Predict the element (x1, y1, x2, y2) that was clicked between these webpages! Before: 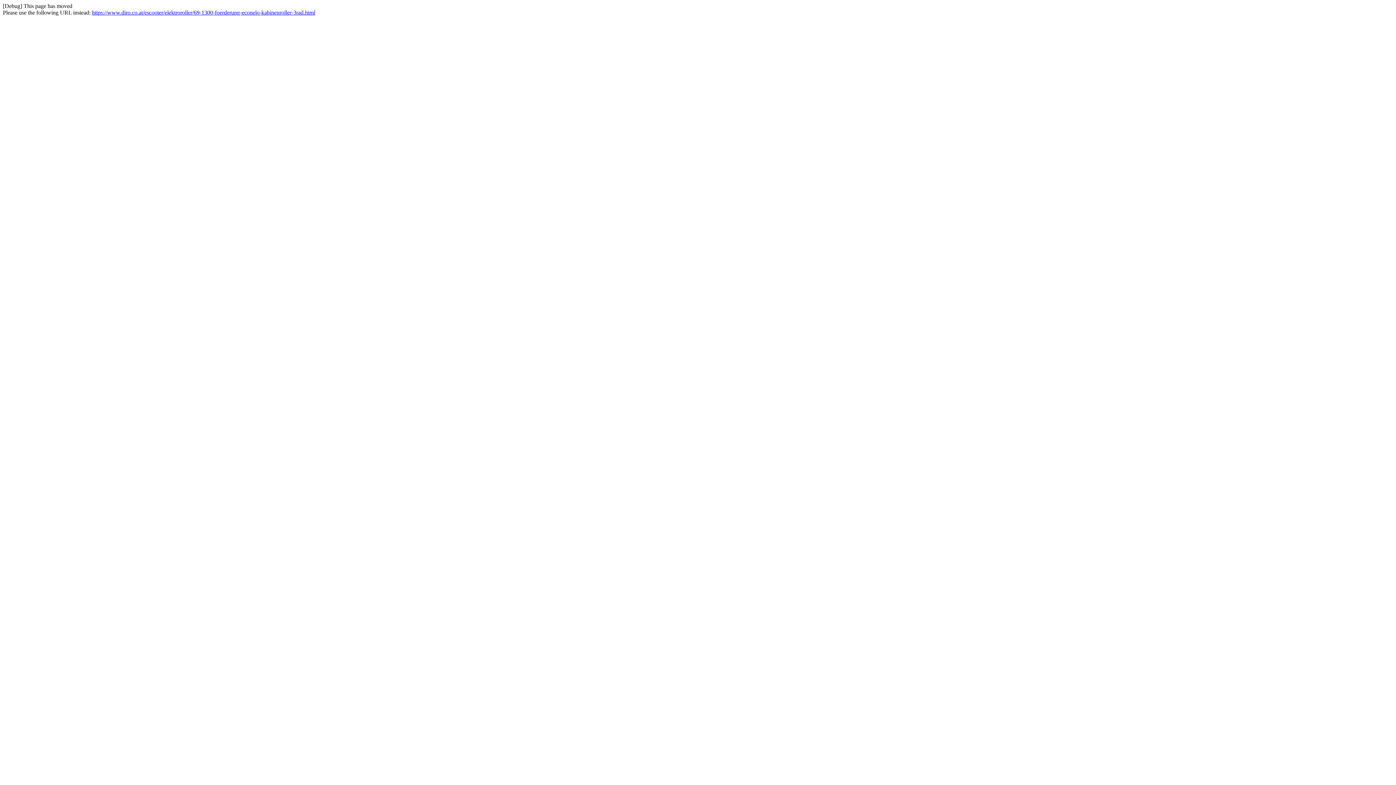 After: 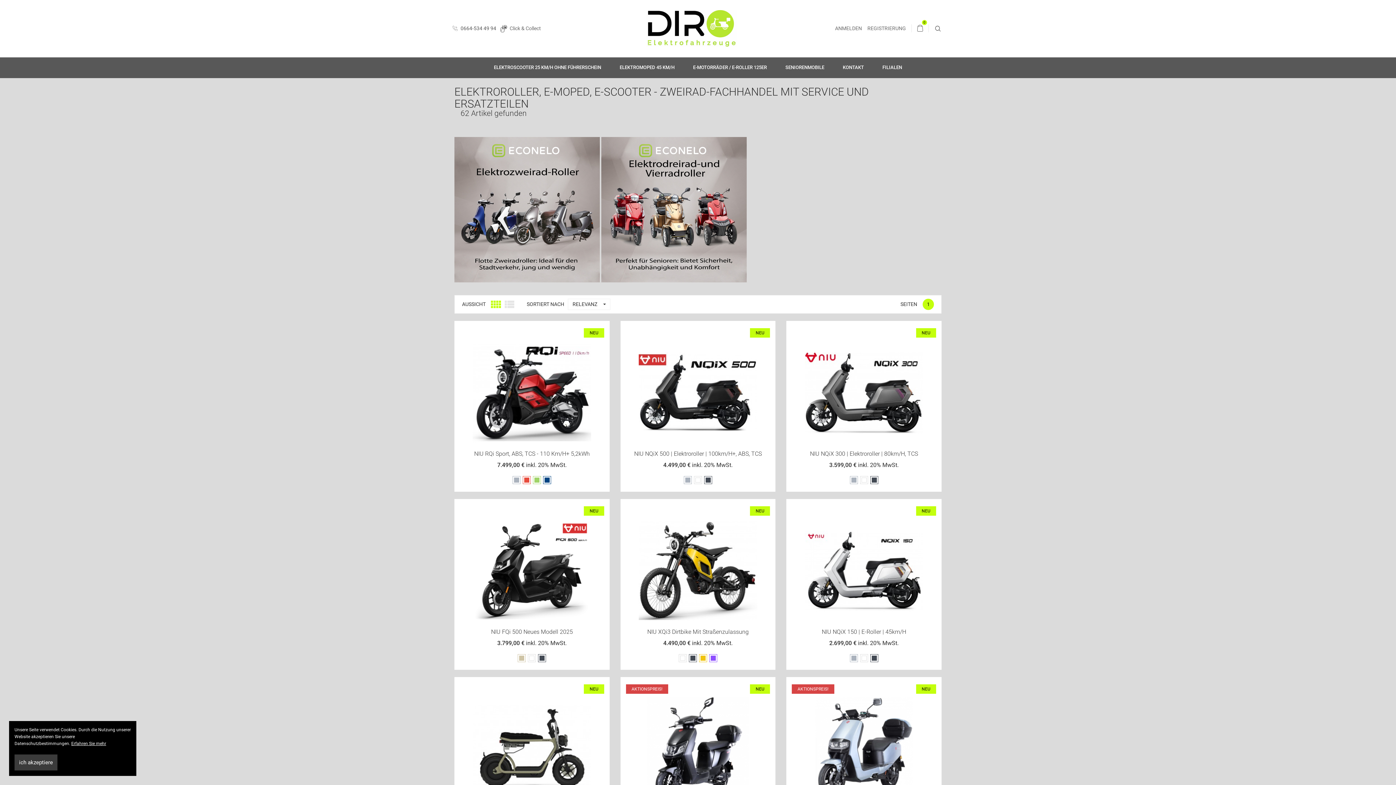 Action: bbox: (92, 9, 315, 15) label: https://www.diro.co.at/escooter/elektroroller/69-1300-foerderung-econelo-kabinenroller-3rad.html